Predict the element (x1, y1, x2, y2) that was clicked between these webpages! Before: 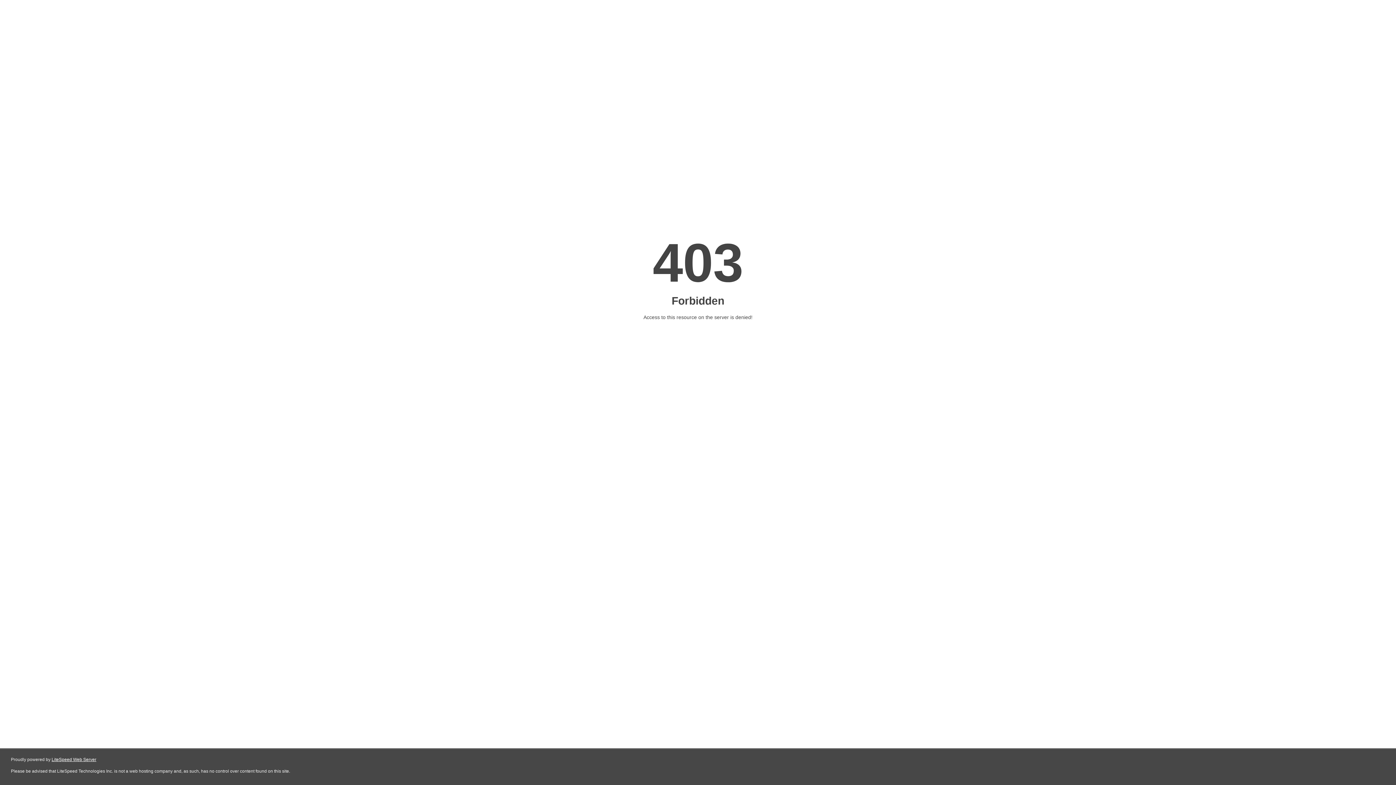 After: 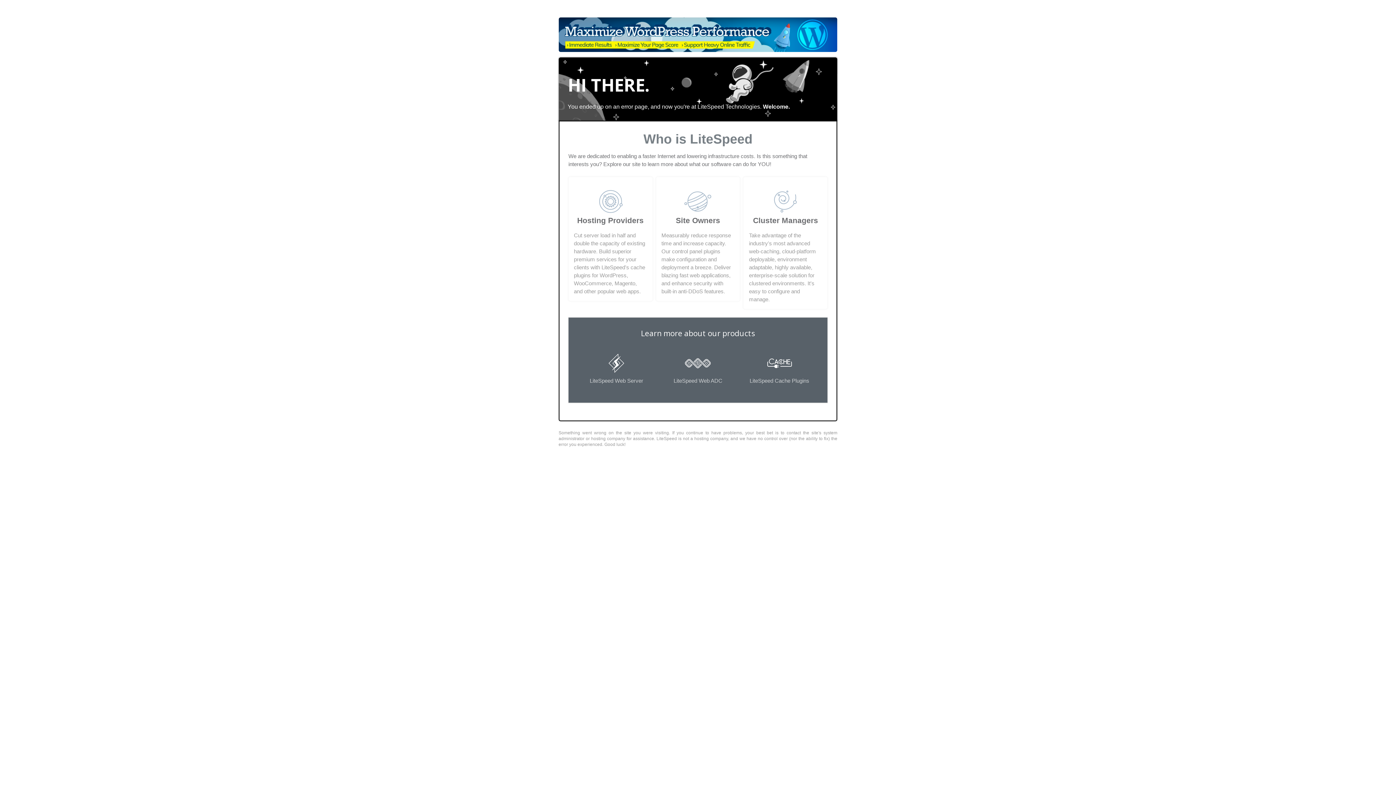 Action: bbox: (51, 757, 96, 762) label: LiteSpeed Web Server